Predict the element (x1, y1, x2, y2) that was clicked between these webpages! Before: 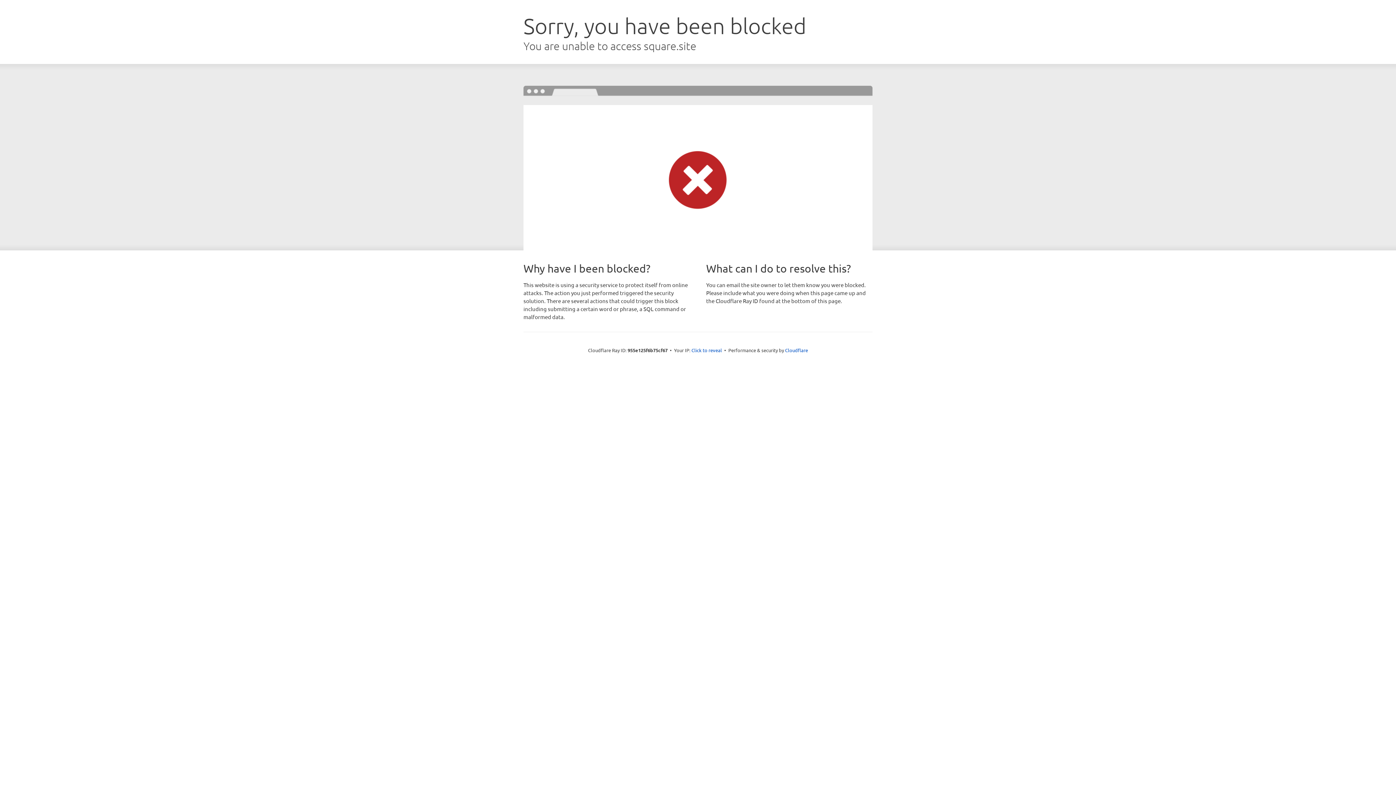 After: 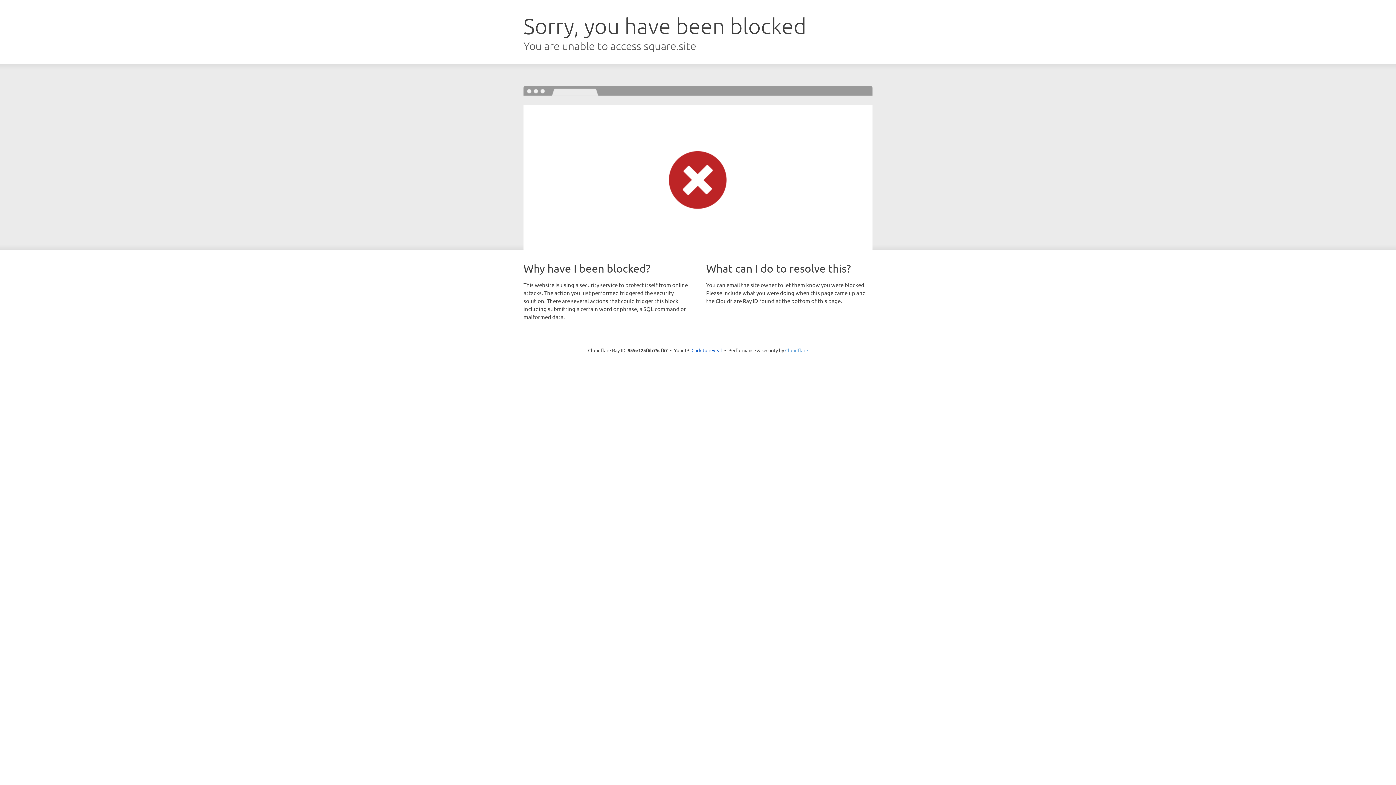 Action: label: Cloudflare bbox: (785, 347, 808, 353)